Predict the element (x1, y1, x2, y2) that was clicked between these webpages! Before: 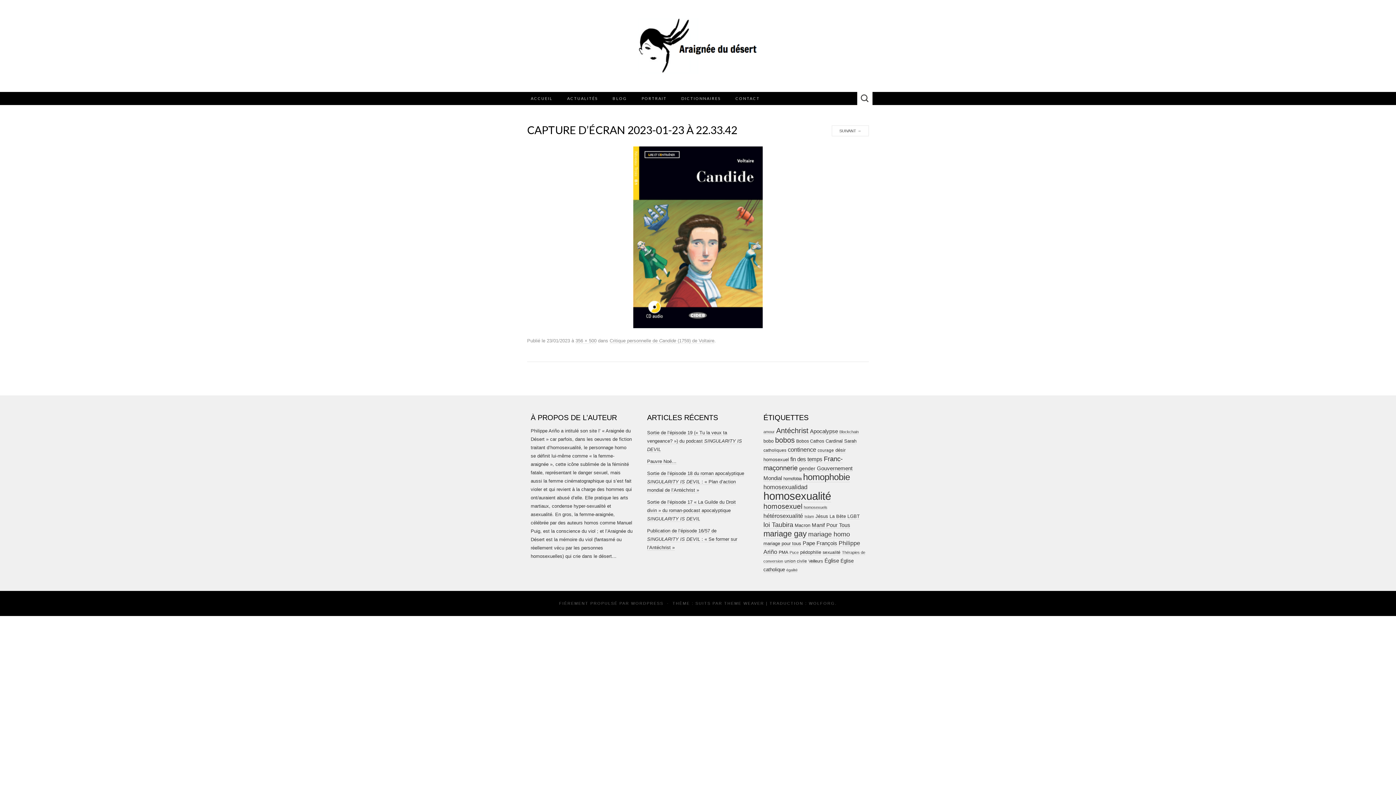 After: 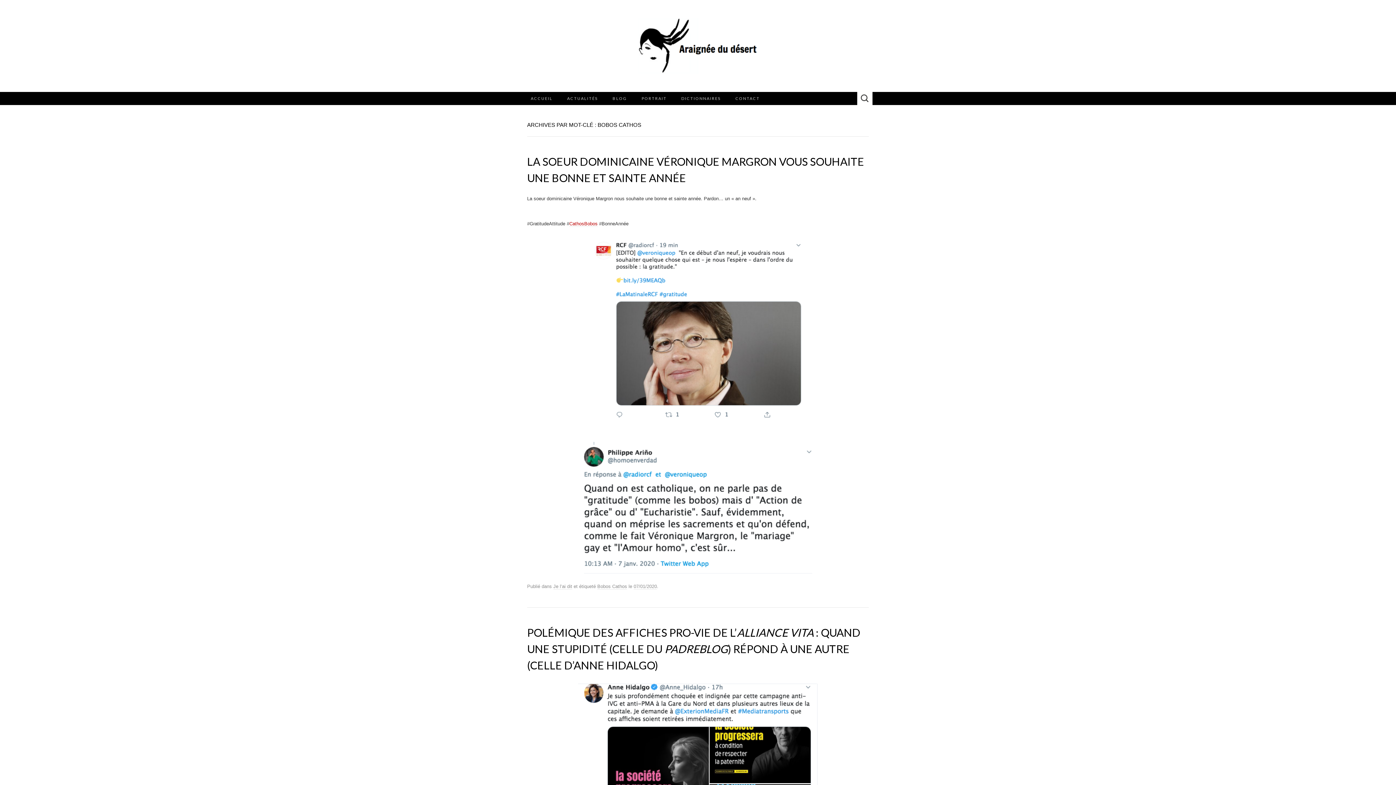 Action: label: Bobos Cathos (24 éléments) bbox: (796, 438, 824, 444)